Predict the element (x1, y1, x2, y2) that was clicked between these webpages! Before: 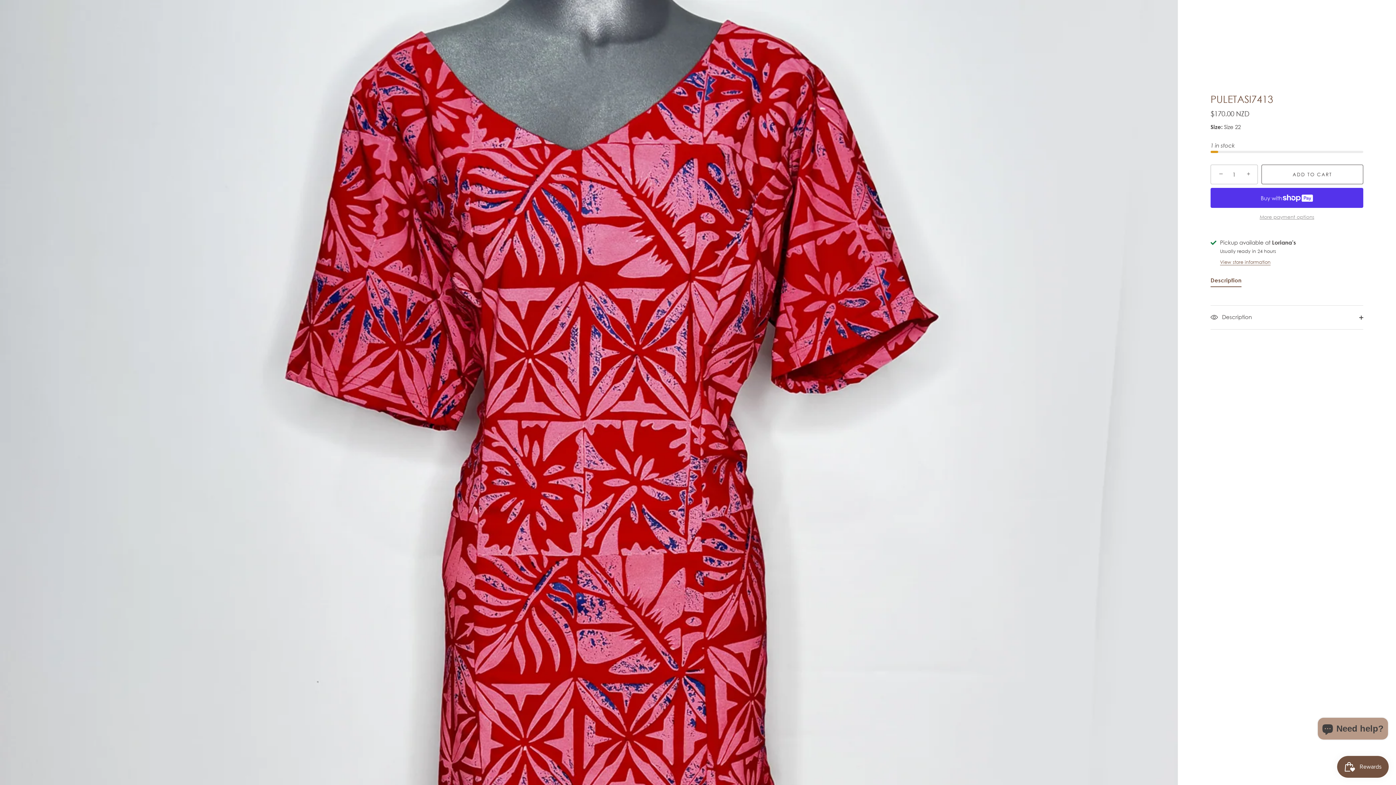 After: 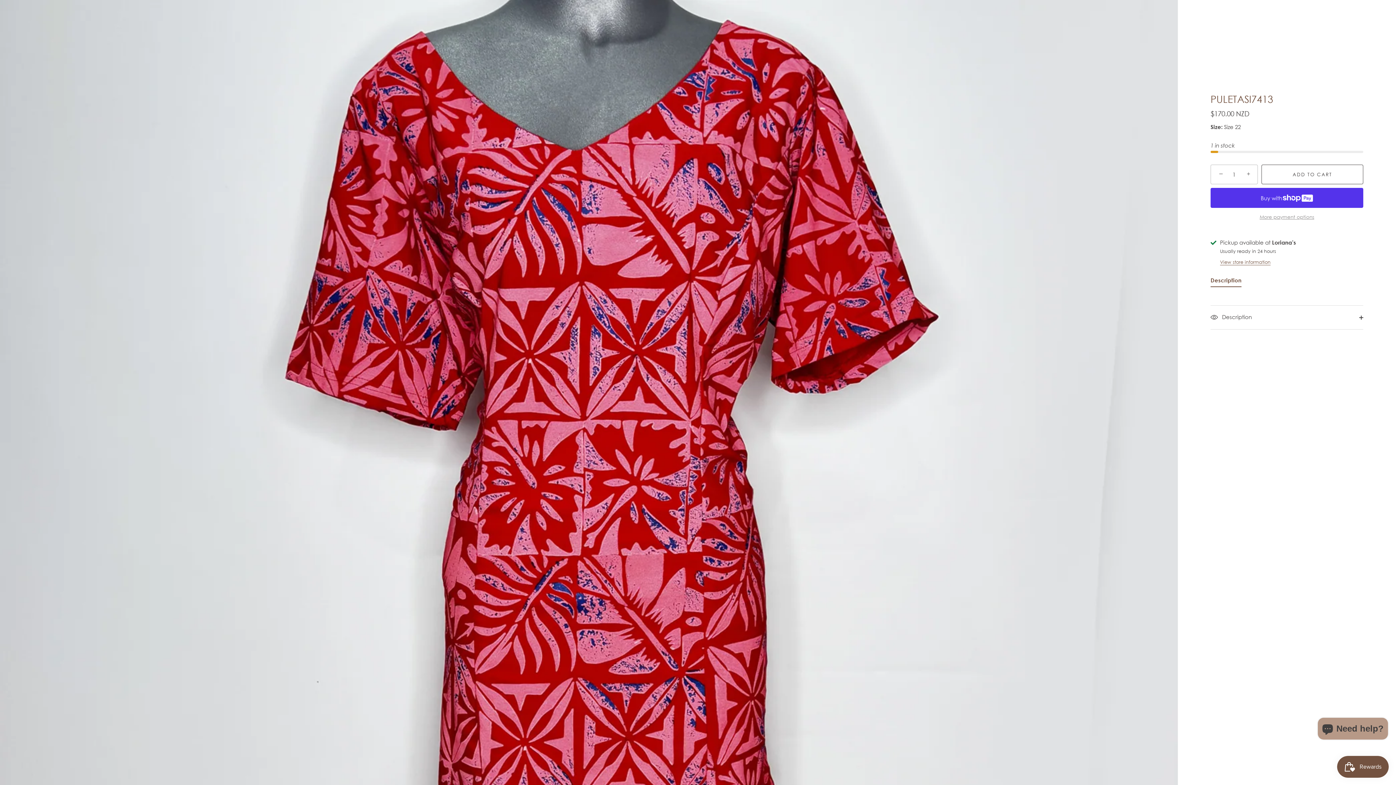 Action: bbox: (1212, 165, 1228, 181) label: −